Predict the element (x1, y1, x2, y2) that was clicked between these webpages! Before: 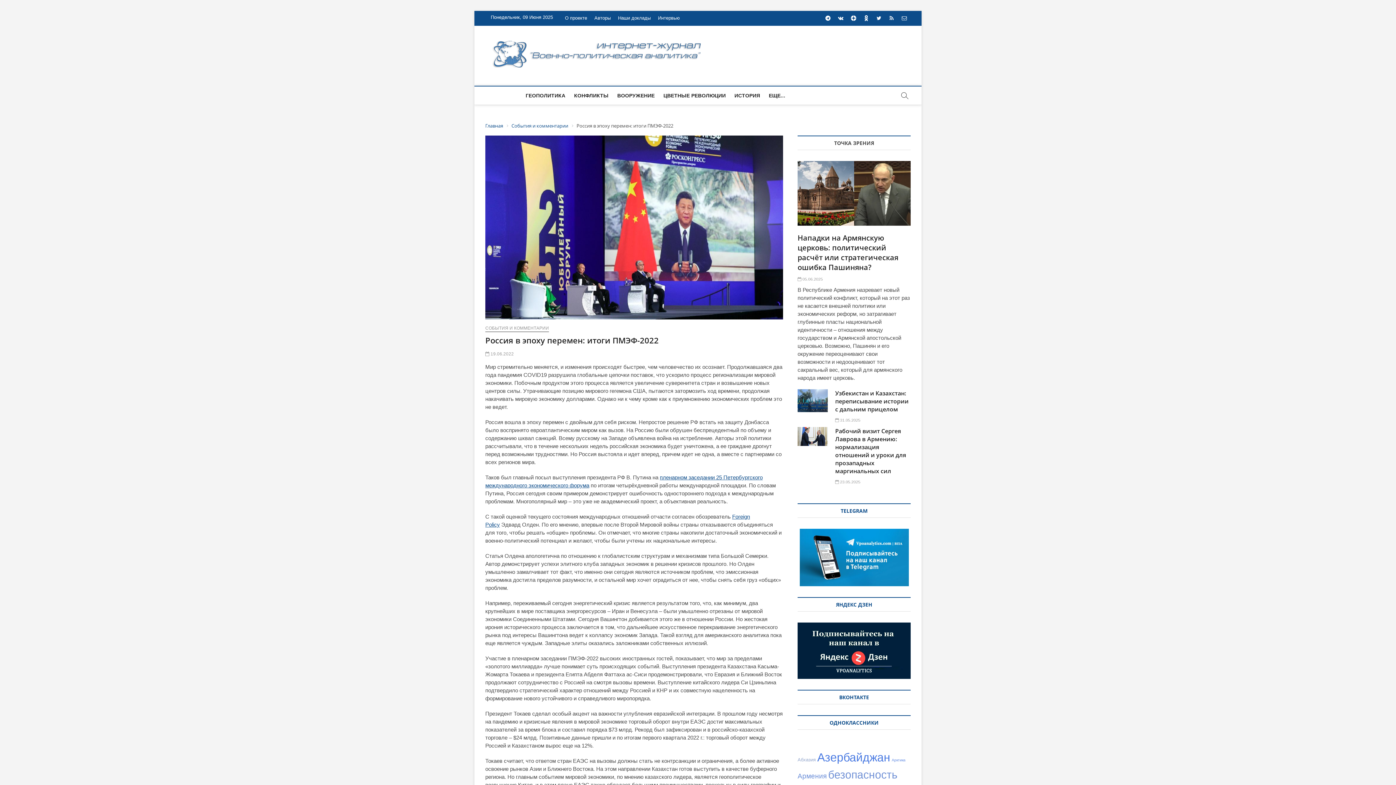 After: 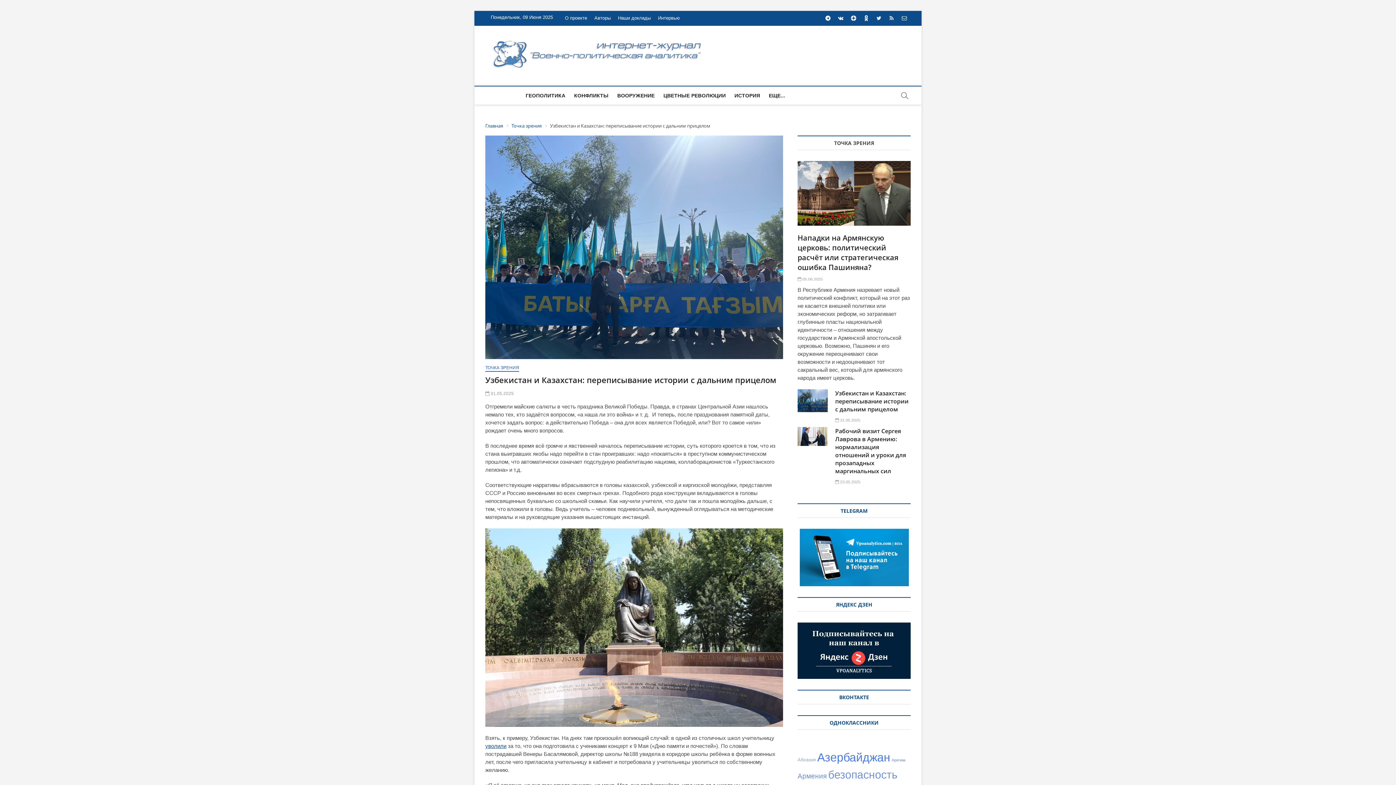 Action: bbox: (835, 418, 860, 422) label:  31.05.2025